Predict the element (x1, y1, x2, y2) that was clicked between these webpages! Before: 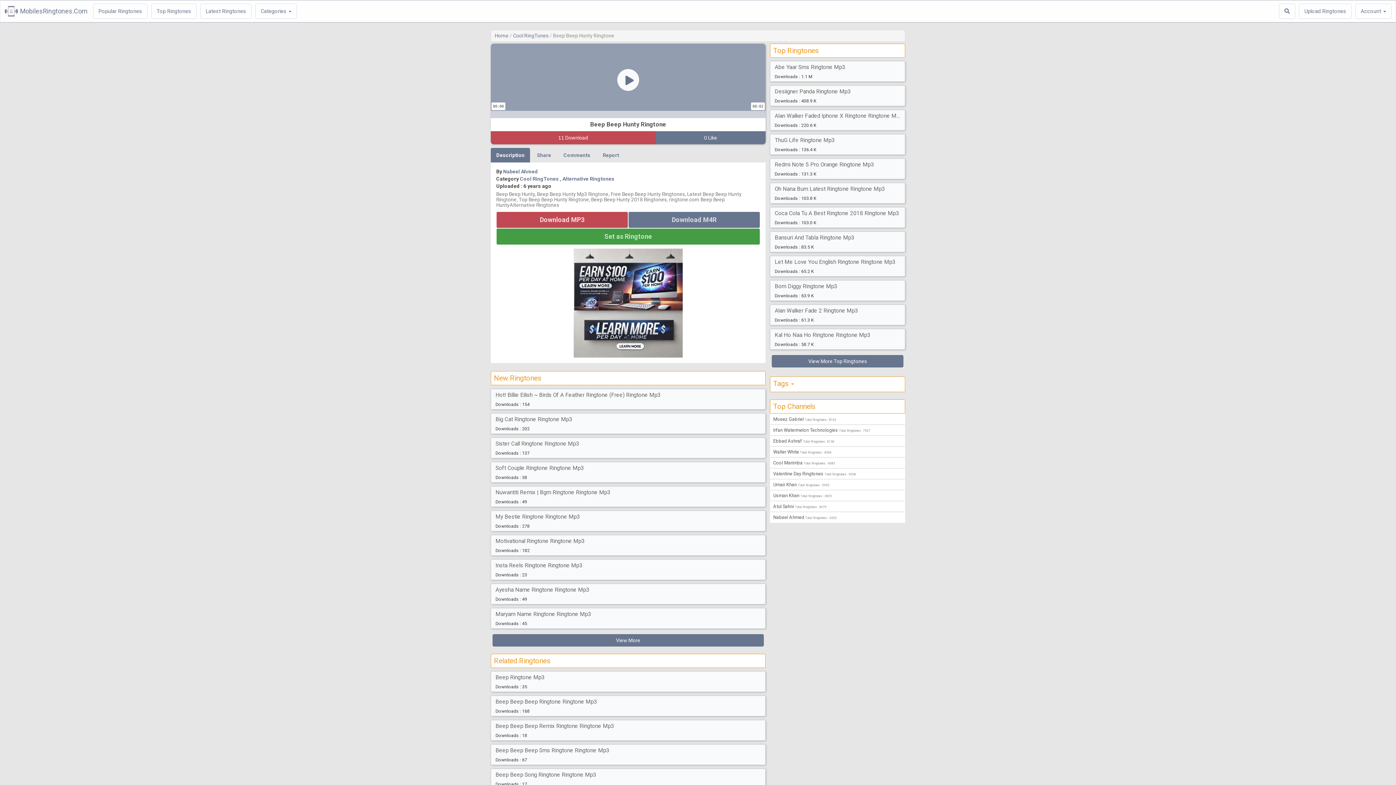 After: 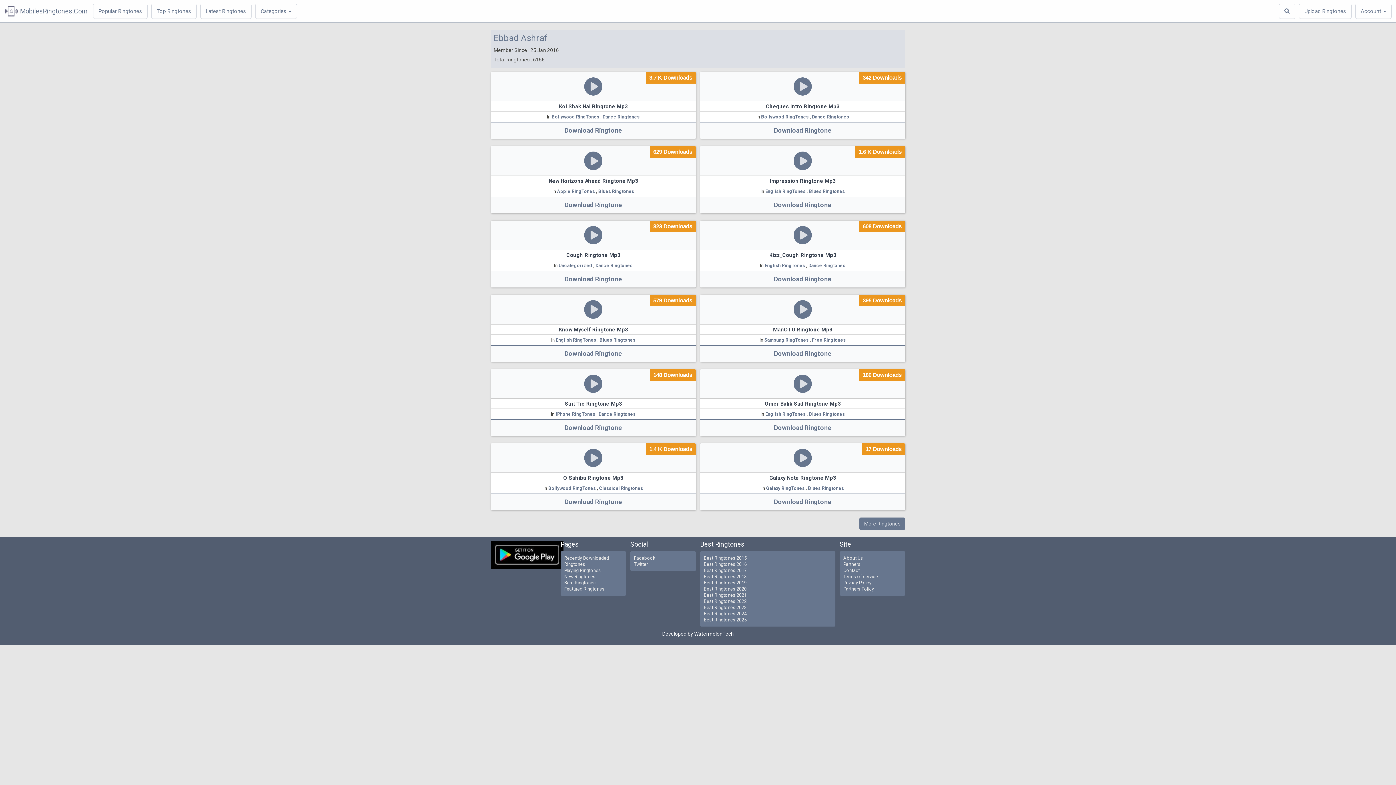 Action: bbox: (773, 438, 902, 444) label: Ebbad Ashraf Total Ringtones : 6156